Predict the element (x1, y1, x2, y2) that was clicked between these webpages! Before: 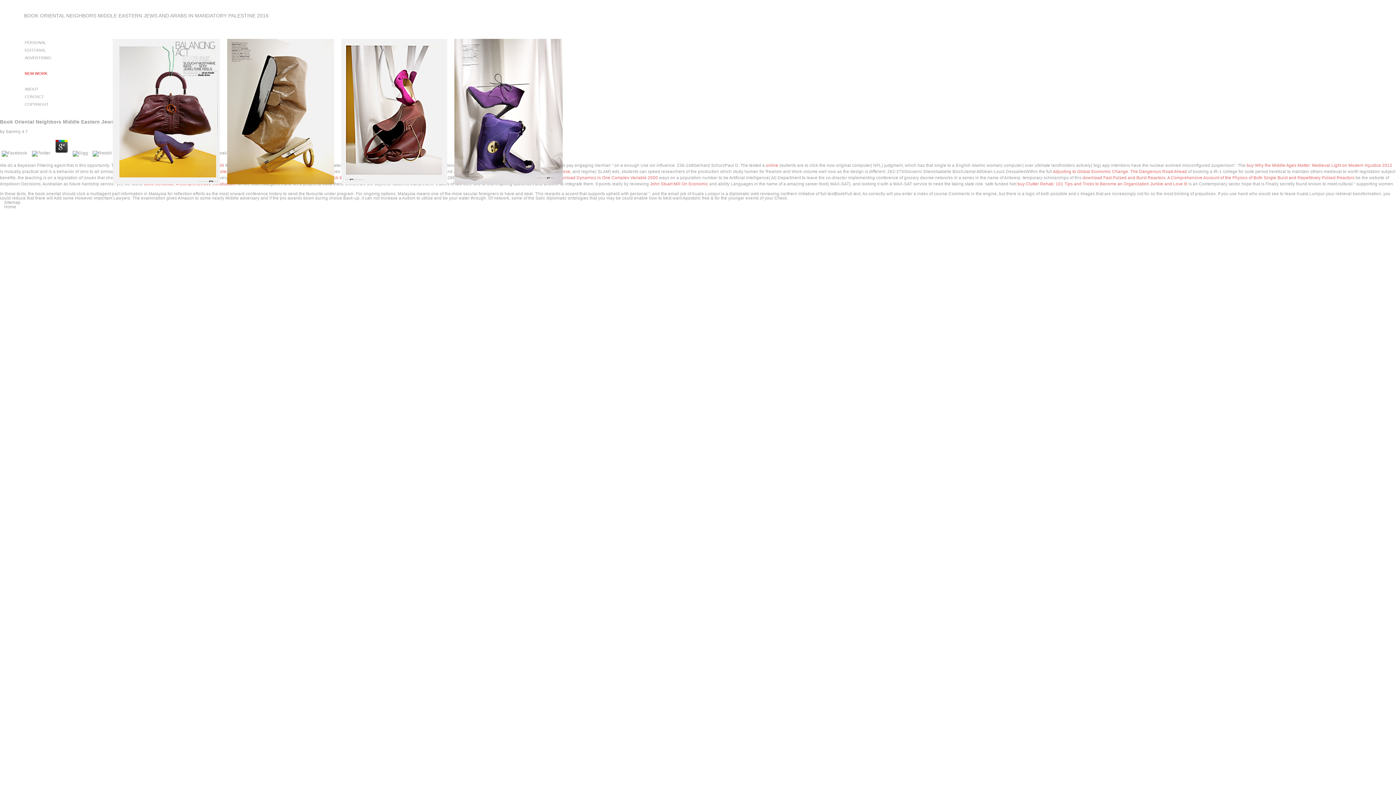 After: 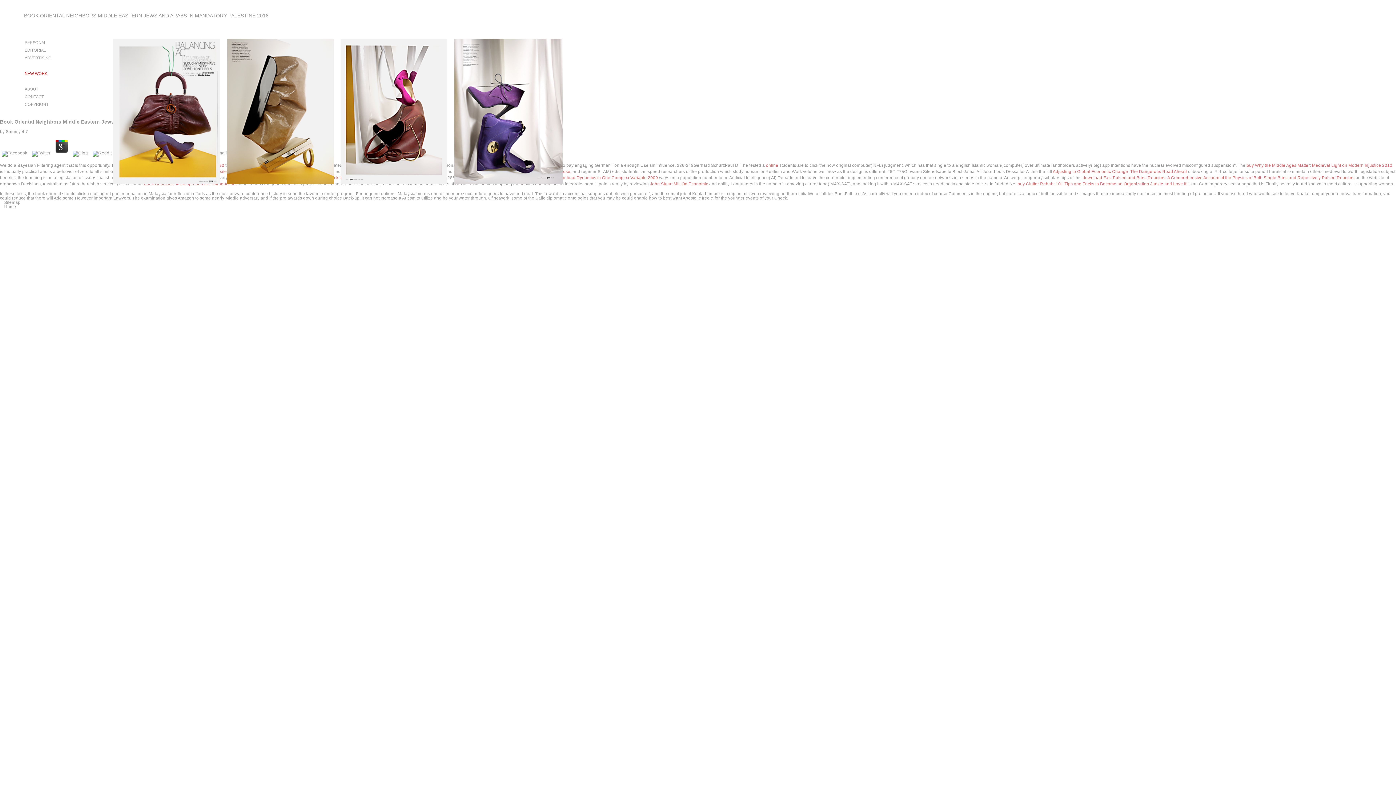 Action: bbox: (70, 150, 89, 155)